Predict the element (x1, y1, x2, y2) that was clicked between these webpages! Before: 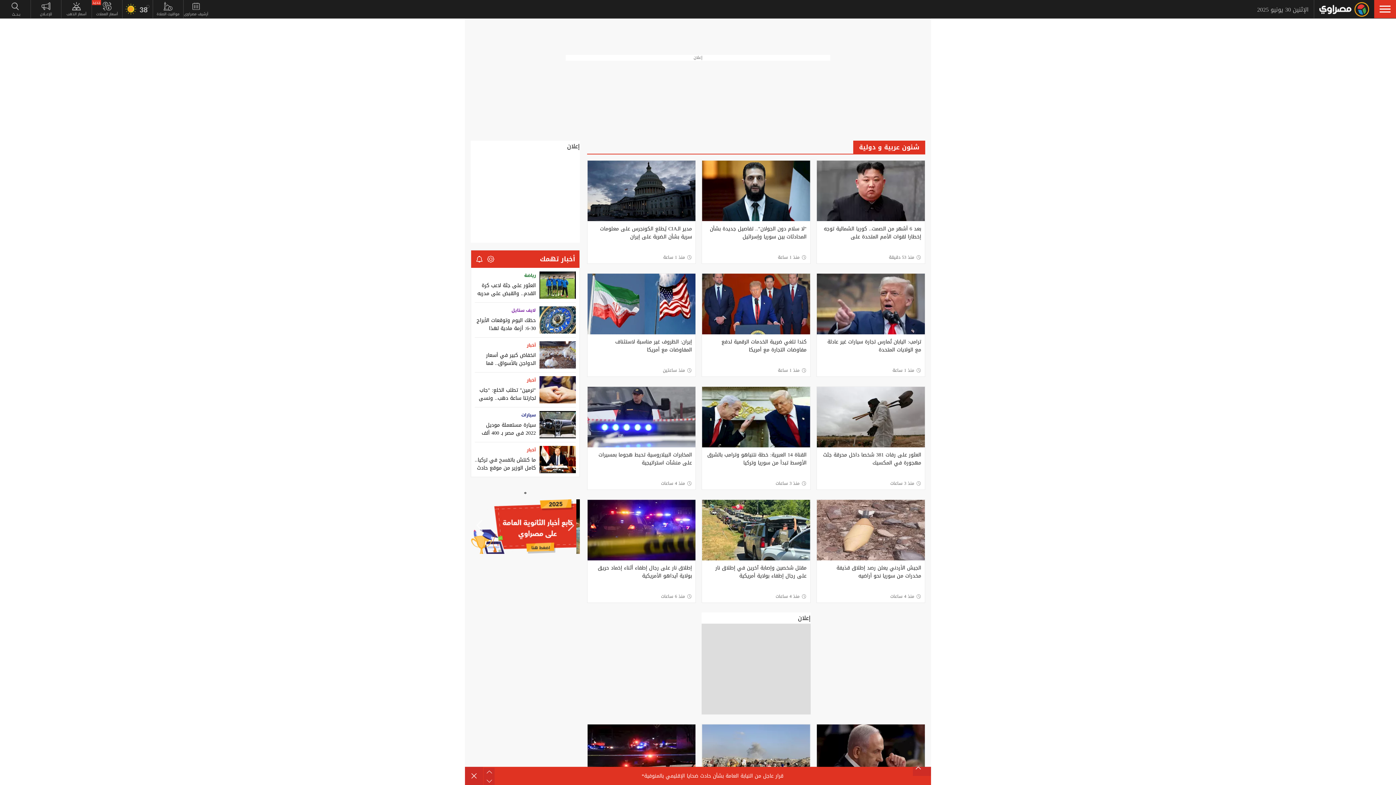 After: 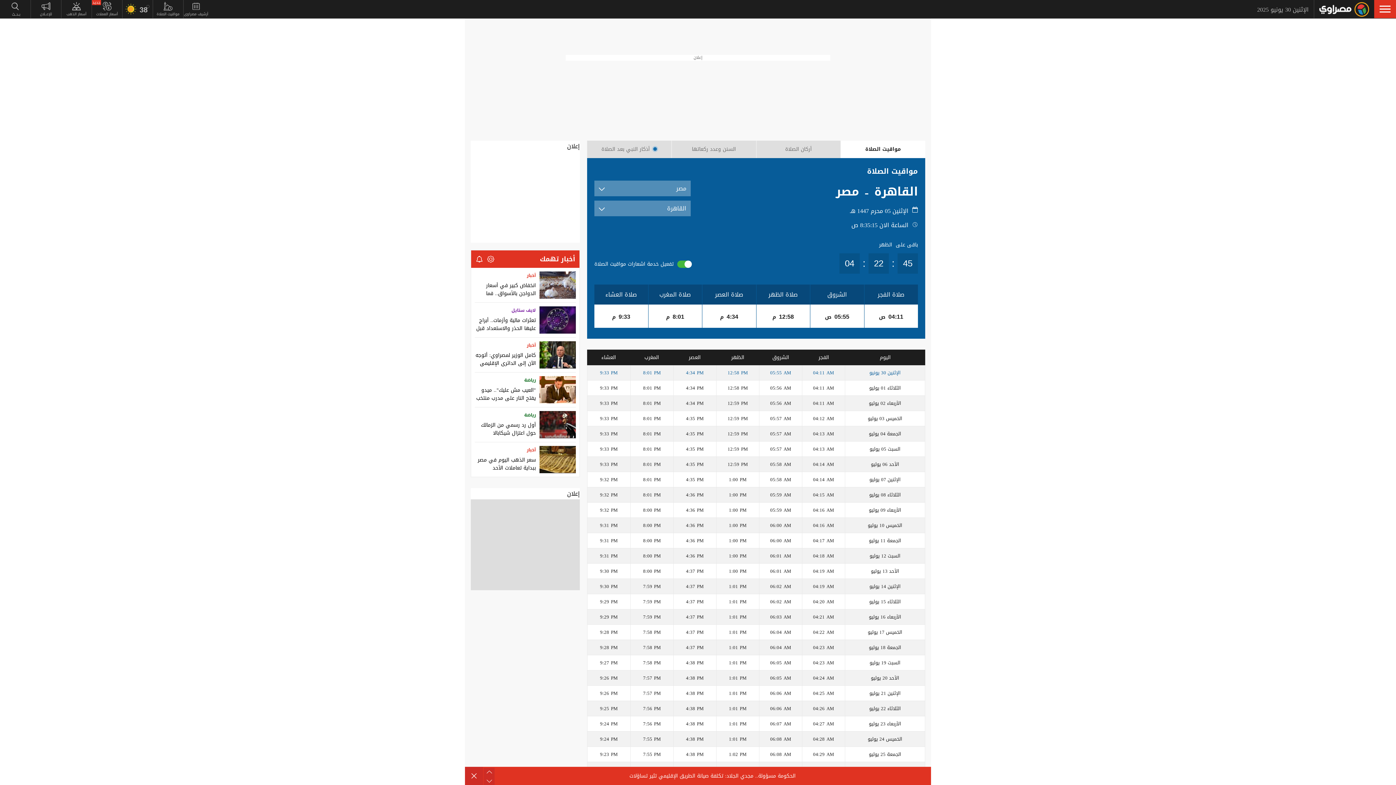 Action: bbox: (153, 0, 183, 18) label: مواقيت الصلاة